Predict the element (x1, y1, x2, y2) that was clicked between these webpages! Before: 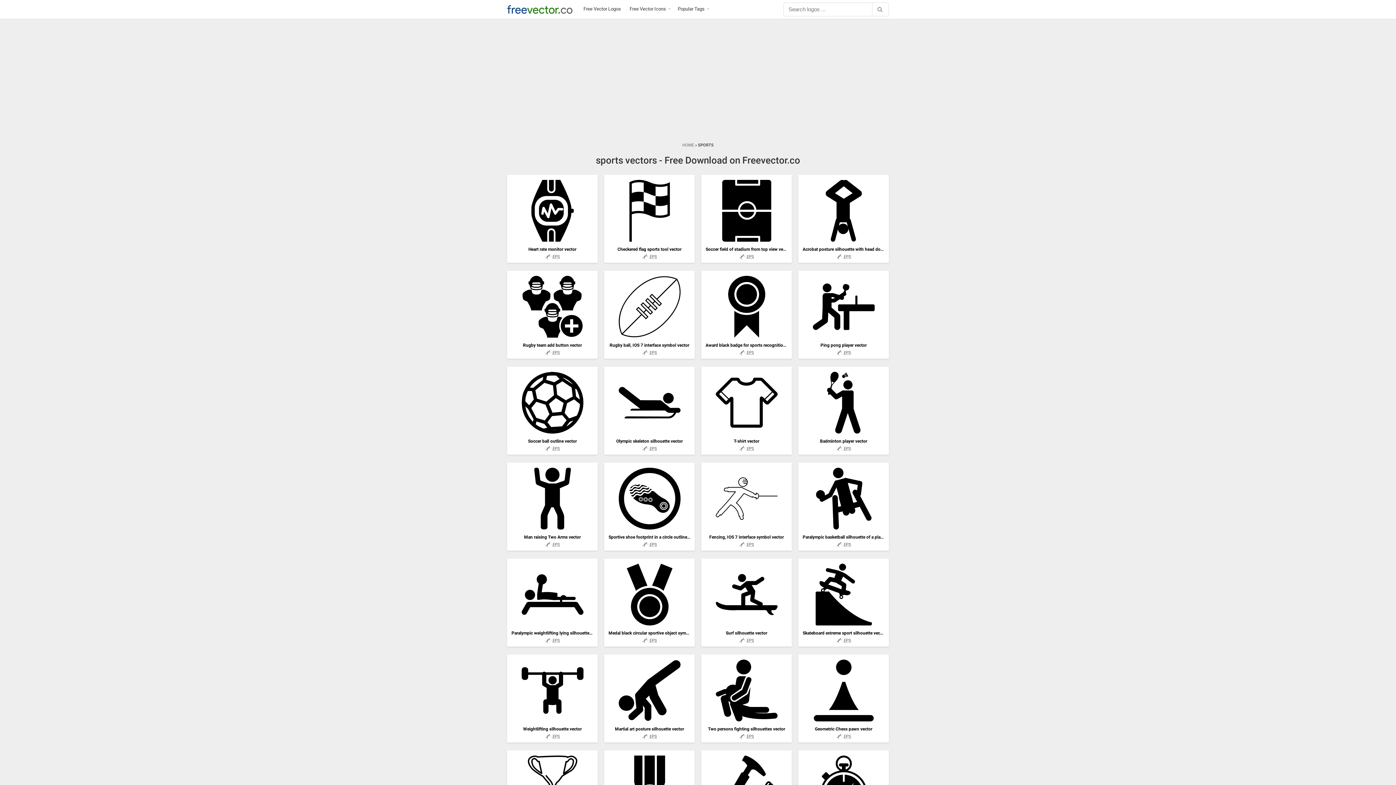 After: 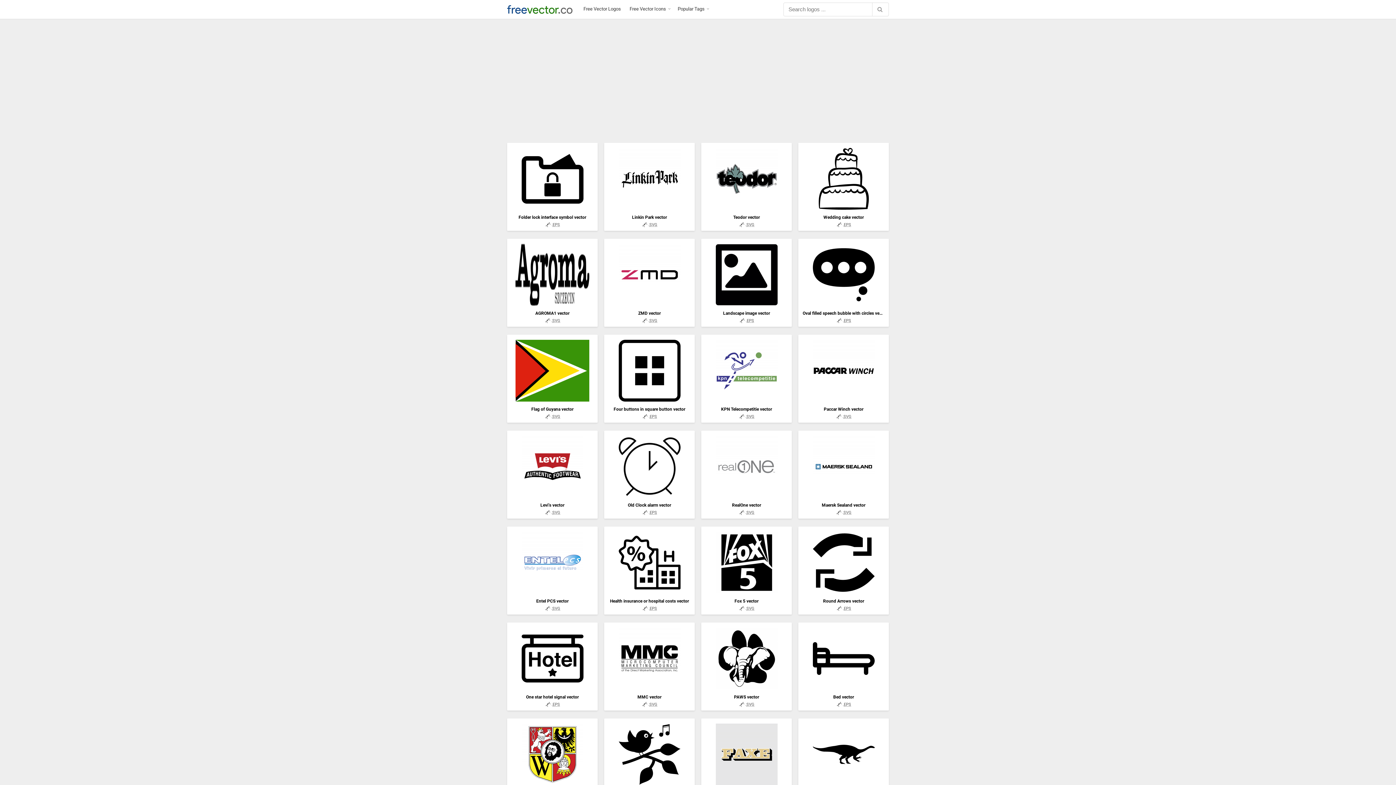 Action: bbox: (507, 2, 572, 15)